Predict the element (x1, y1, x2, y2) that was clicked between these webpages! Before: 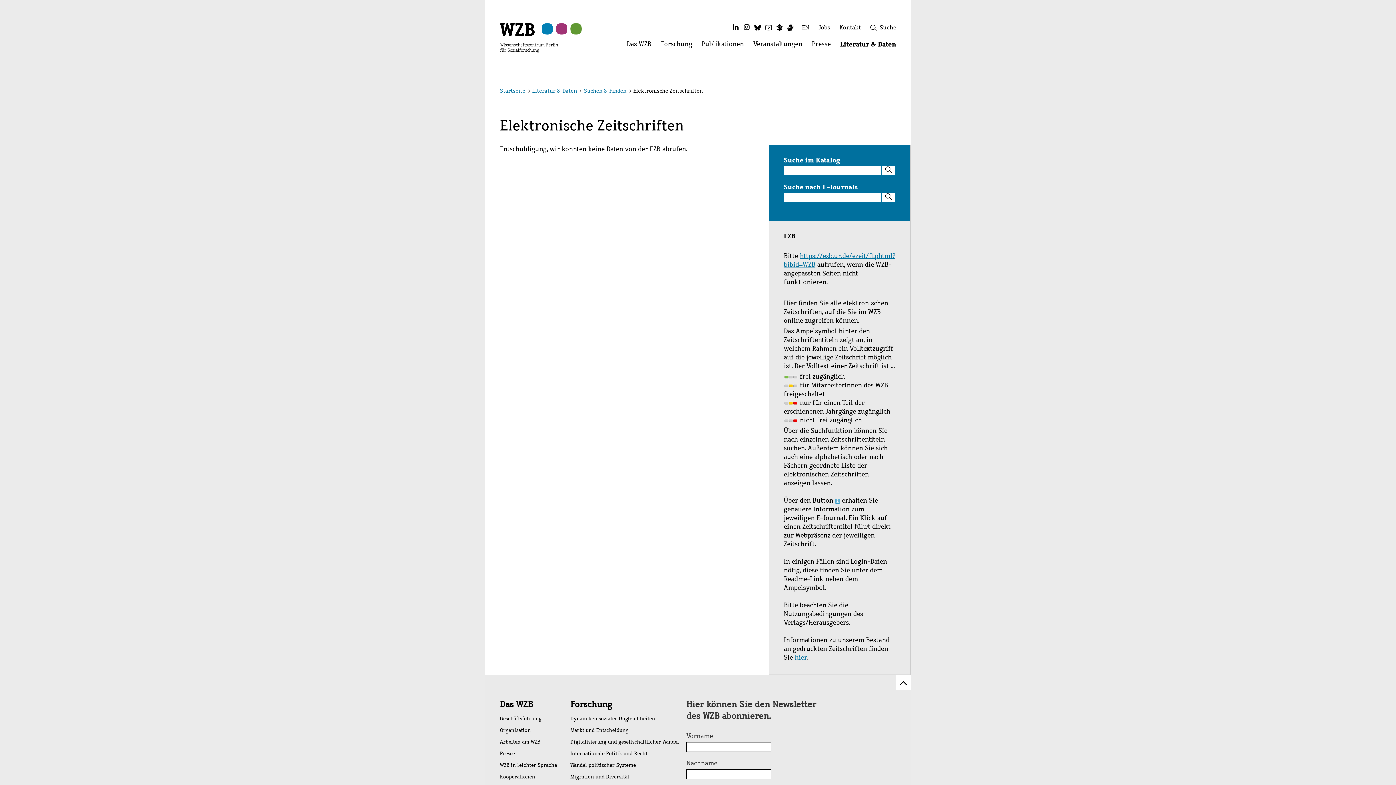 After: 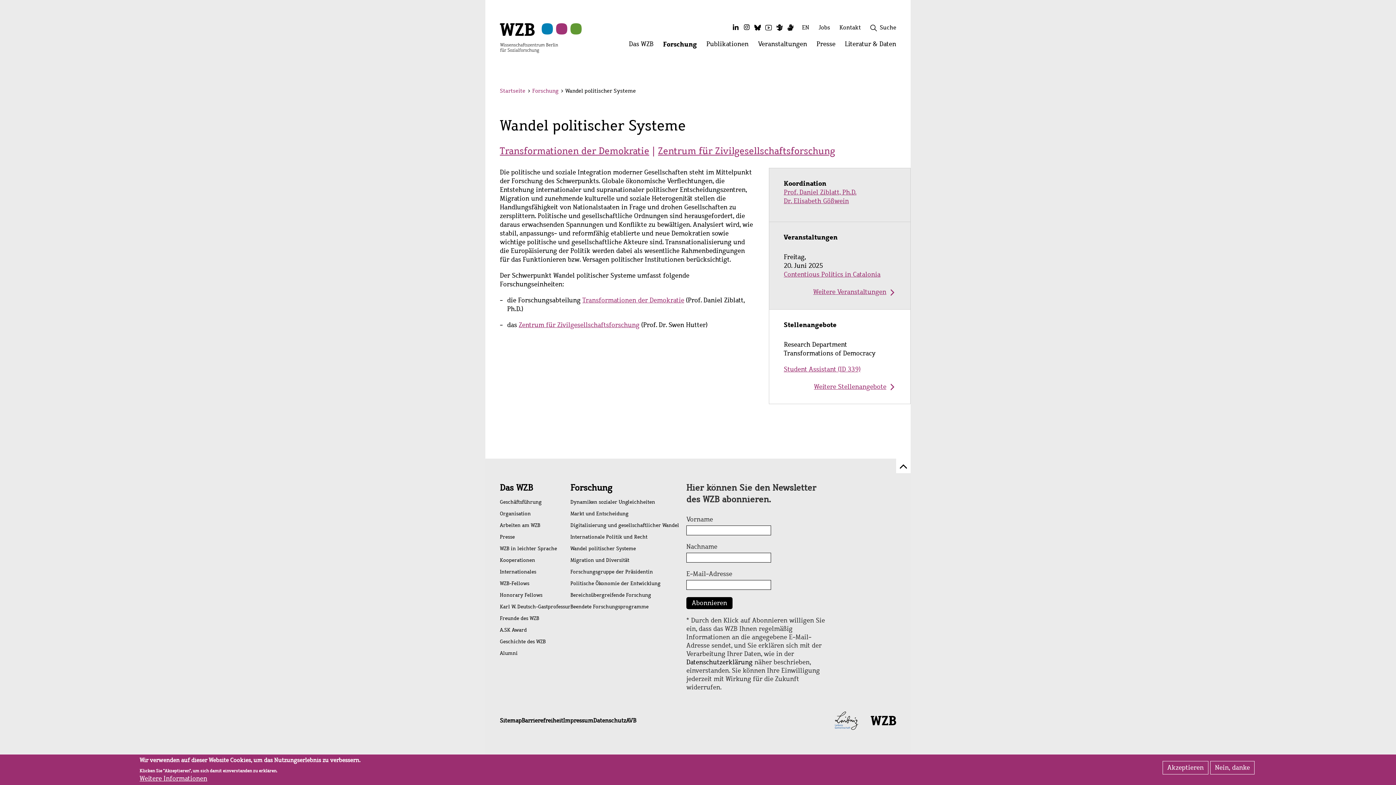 Action: bbox: (570, 759, 679, 771) label: Wandel politischer Systeme